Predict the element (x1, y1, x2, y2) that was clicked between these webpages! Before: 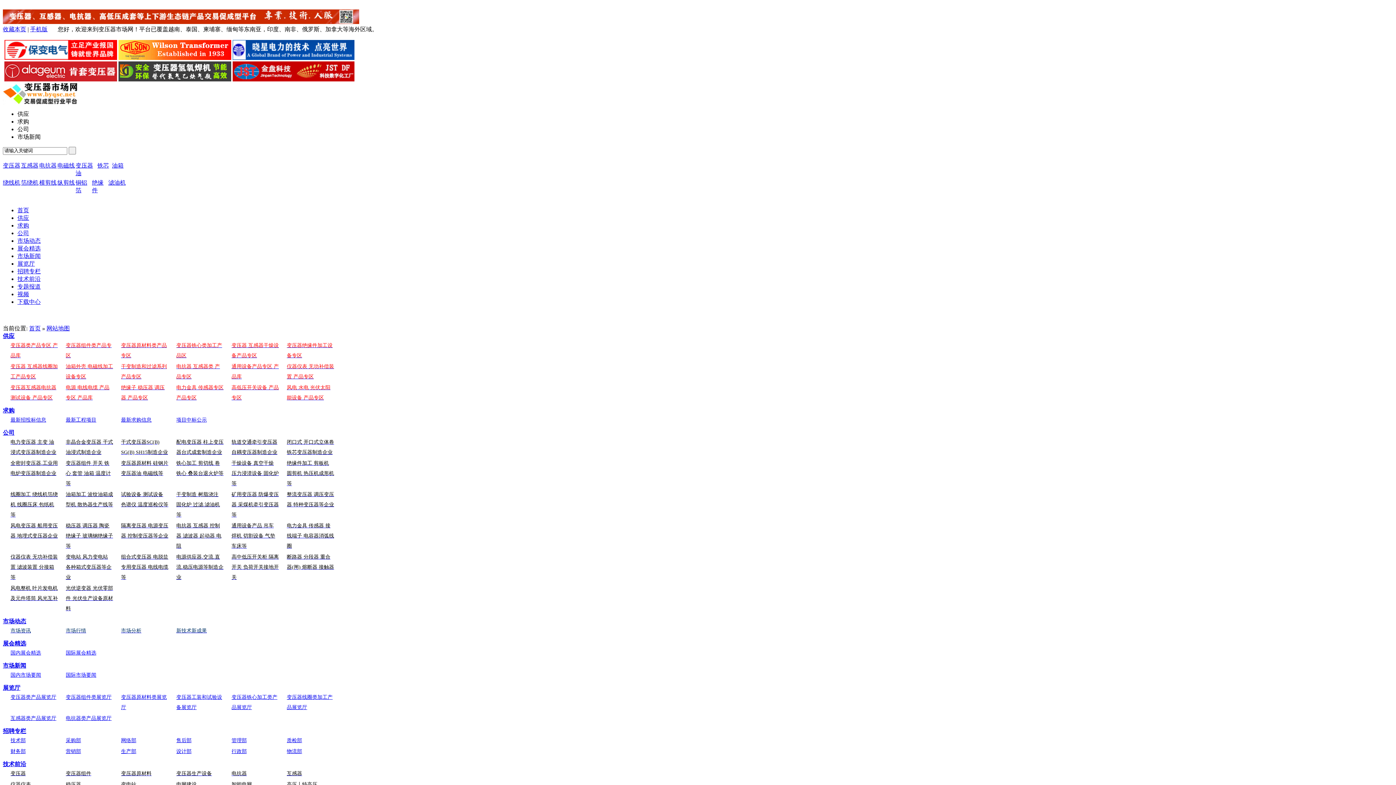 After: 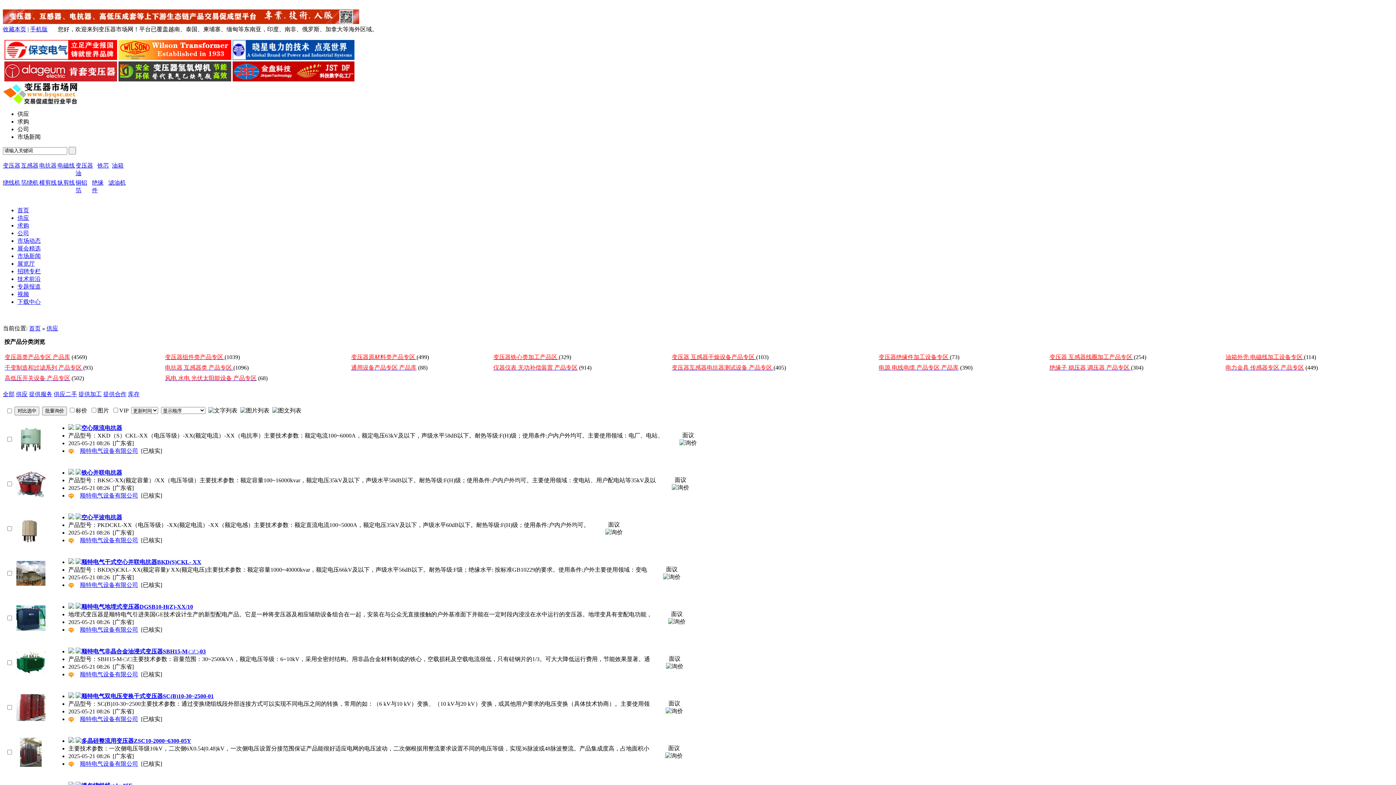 Action: label: 供应 bbox: (17, 214, 29, 220)